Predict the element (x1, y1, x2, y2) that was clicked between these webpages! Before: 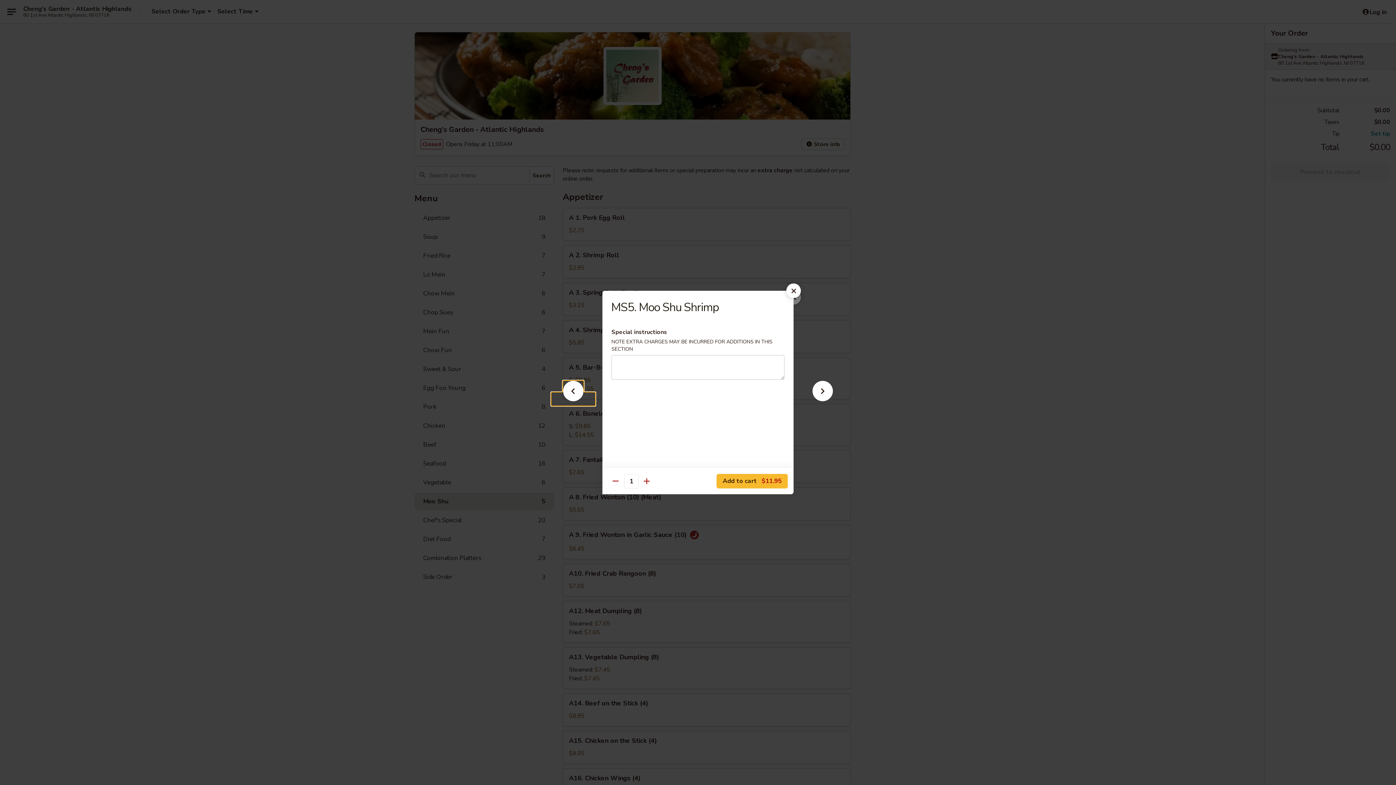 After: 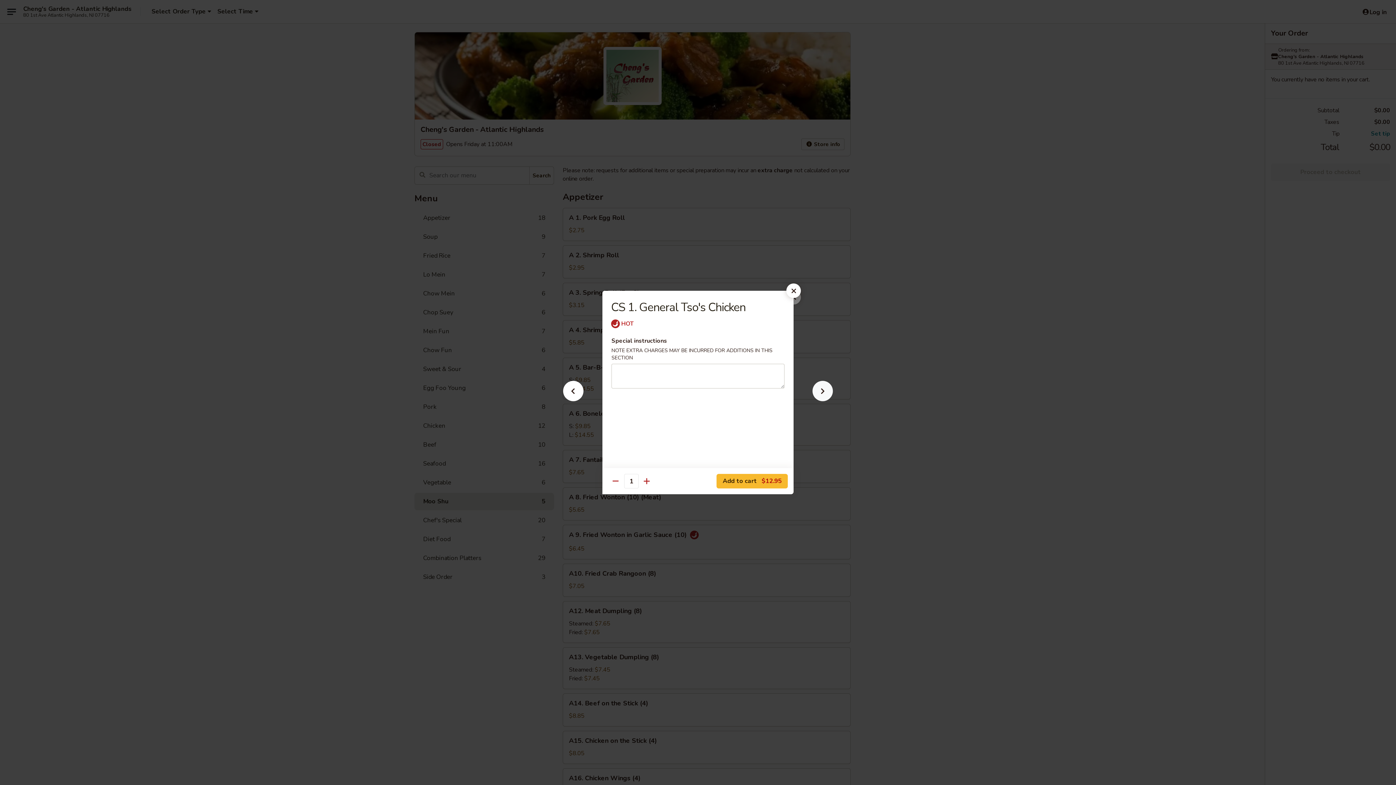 Action: bbox: (801, 392, 844, 405)